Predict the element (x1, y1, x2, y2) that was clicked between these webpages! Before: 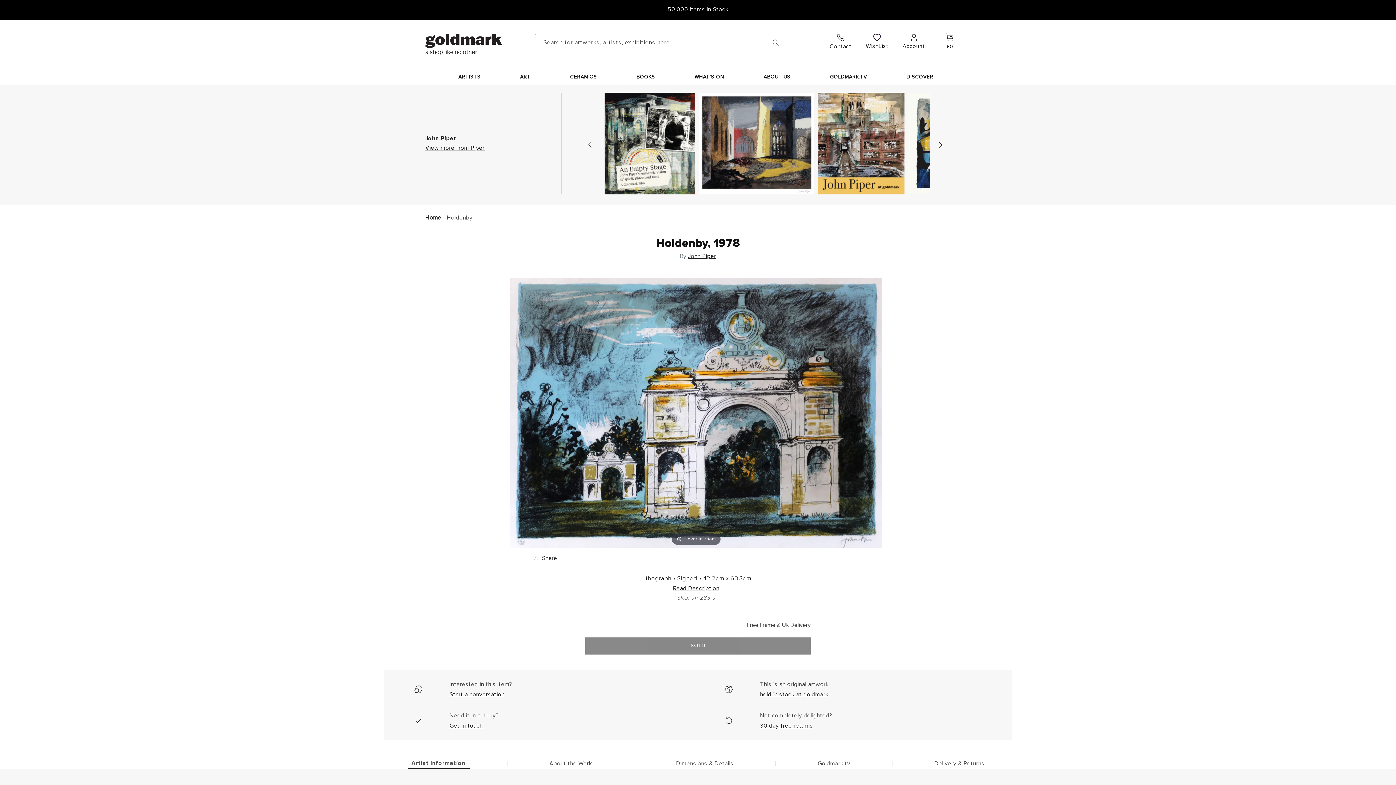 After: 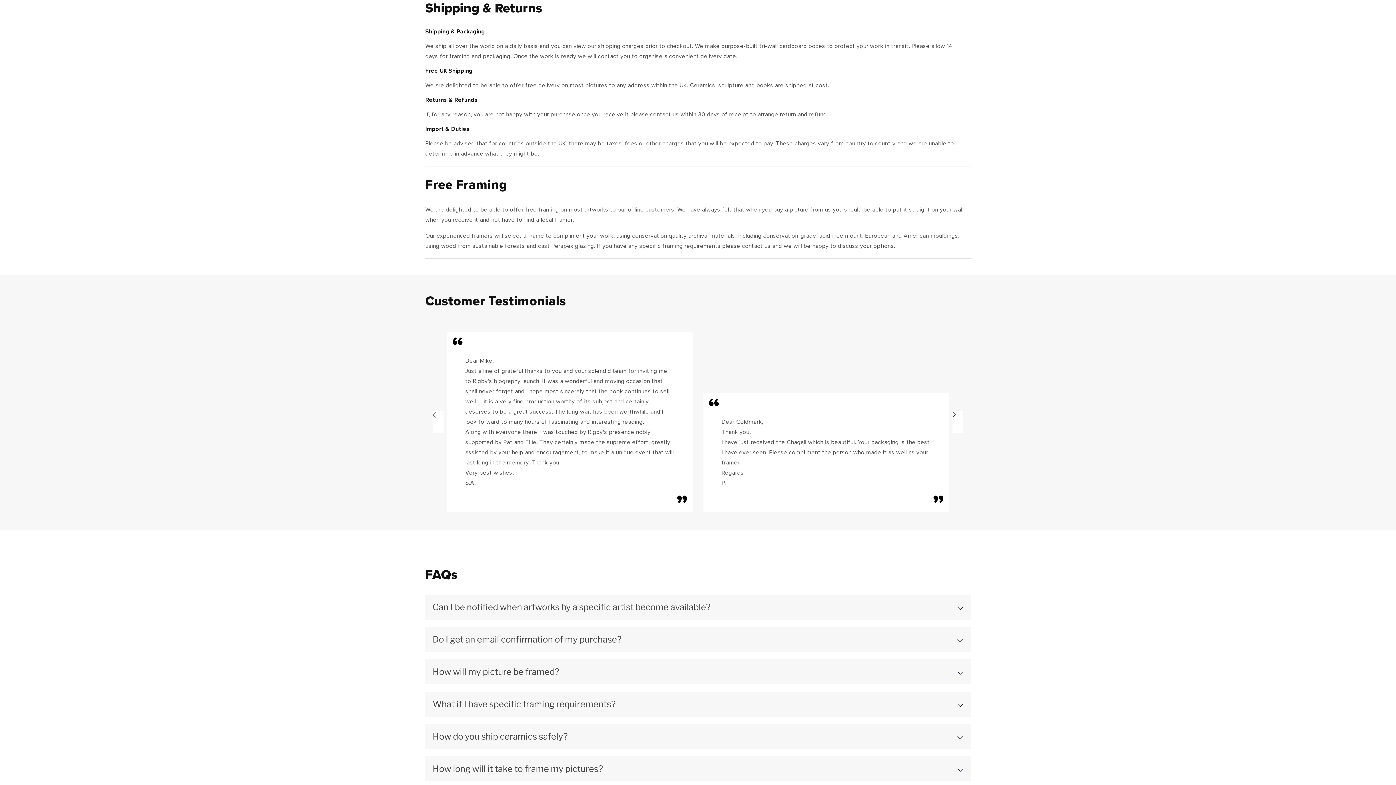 Action: label: 30 day free returns bbox: (760, 723, 813, 728)